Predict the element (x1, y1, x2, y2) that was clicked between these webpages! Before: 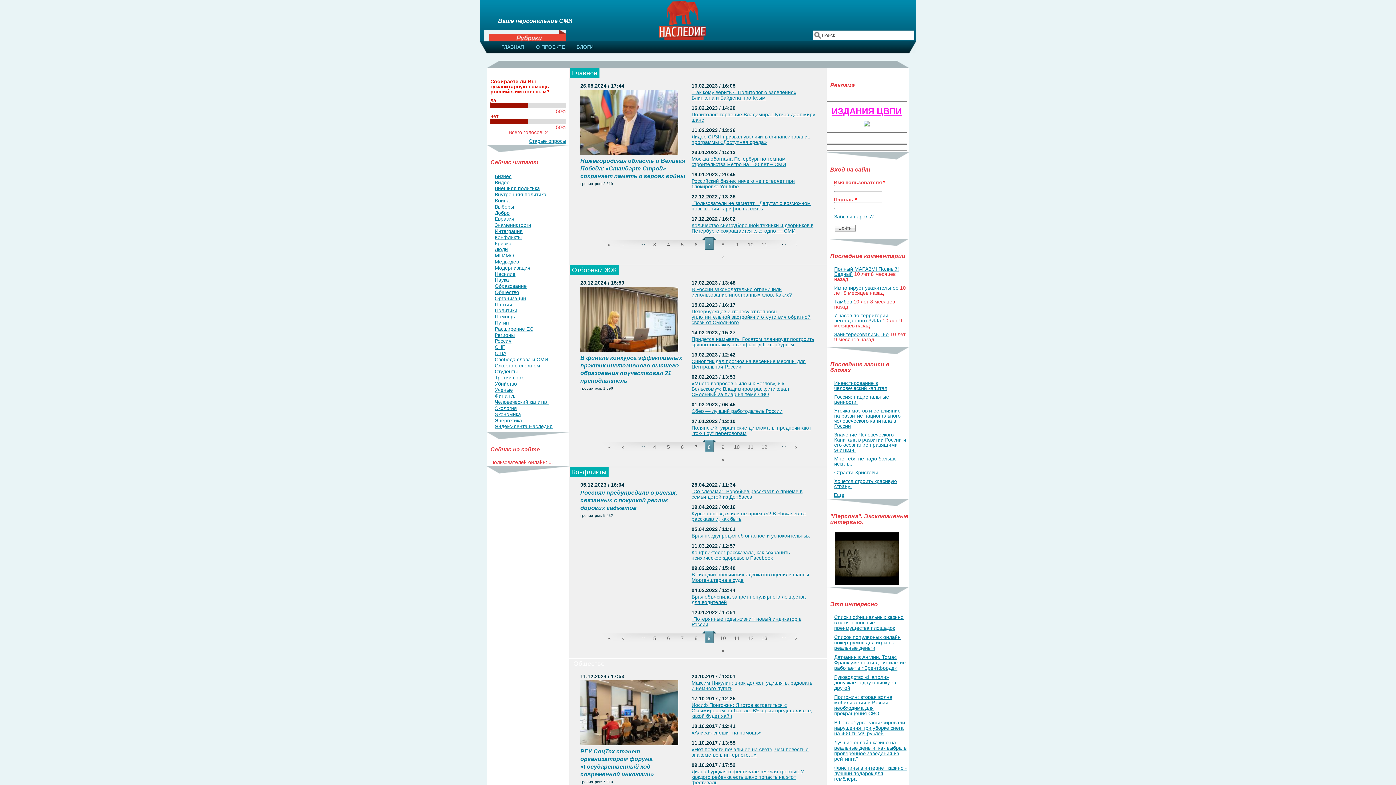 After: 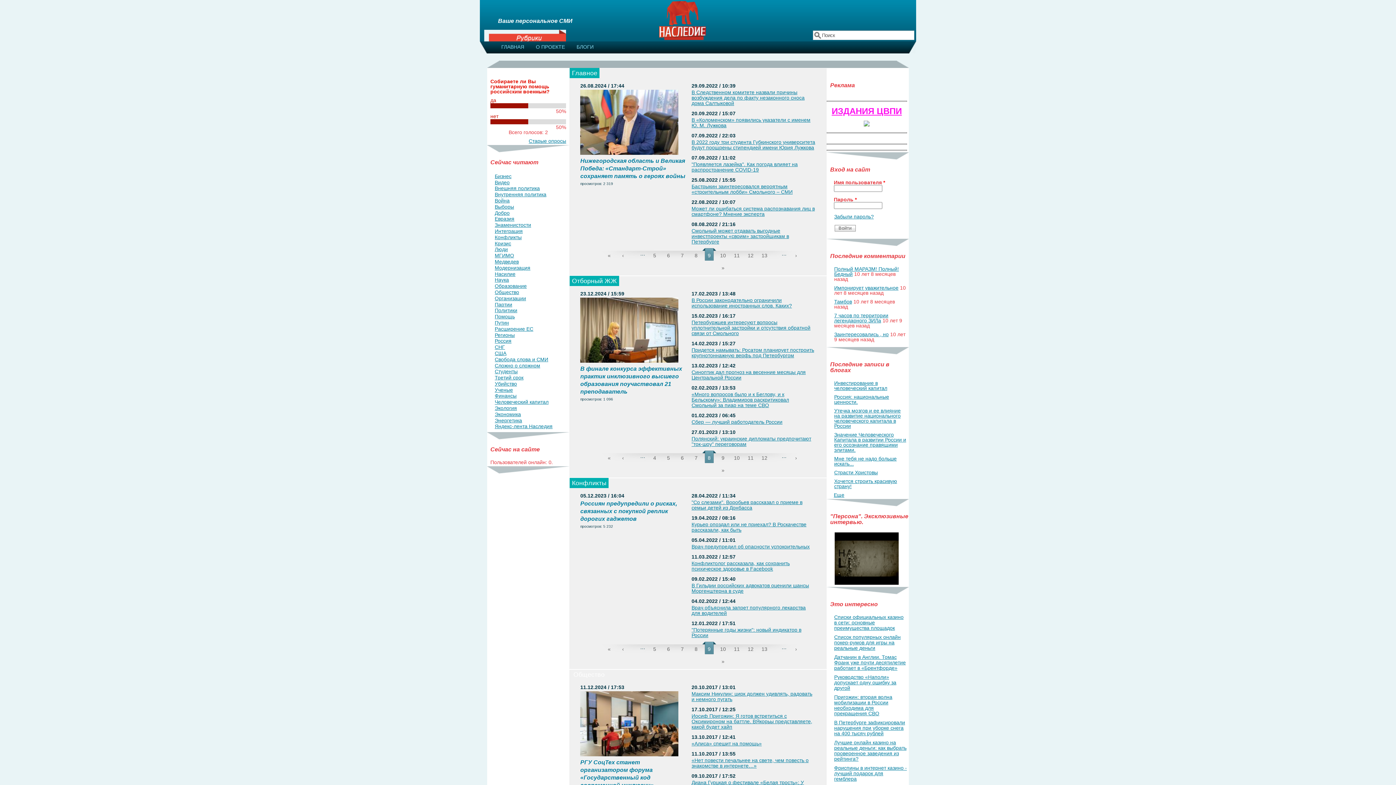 Action: bbox: (730, 237, 743, 249) label: 9